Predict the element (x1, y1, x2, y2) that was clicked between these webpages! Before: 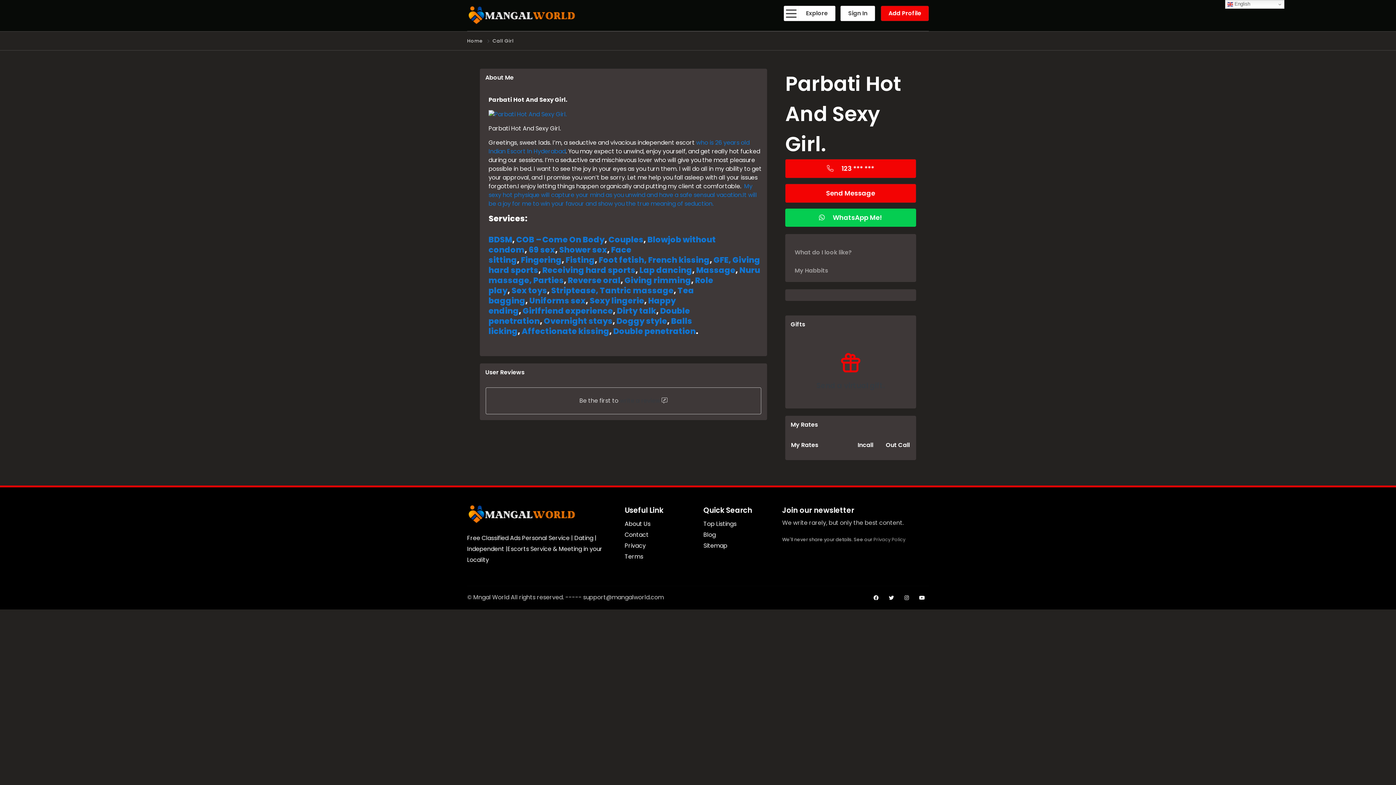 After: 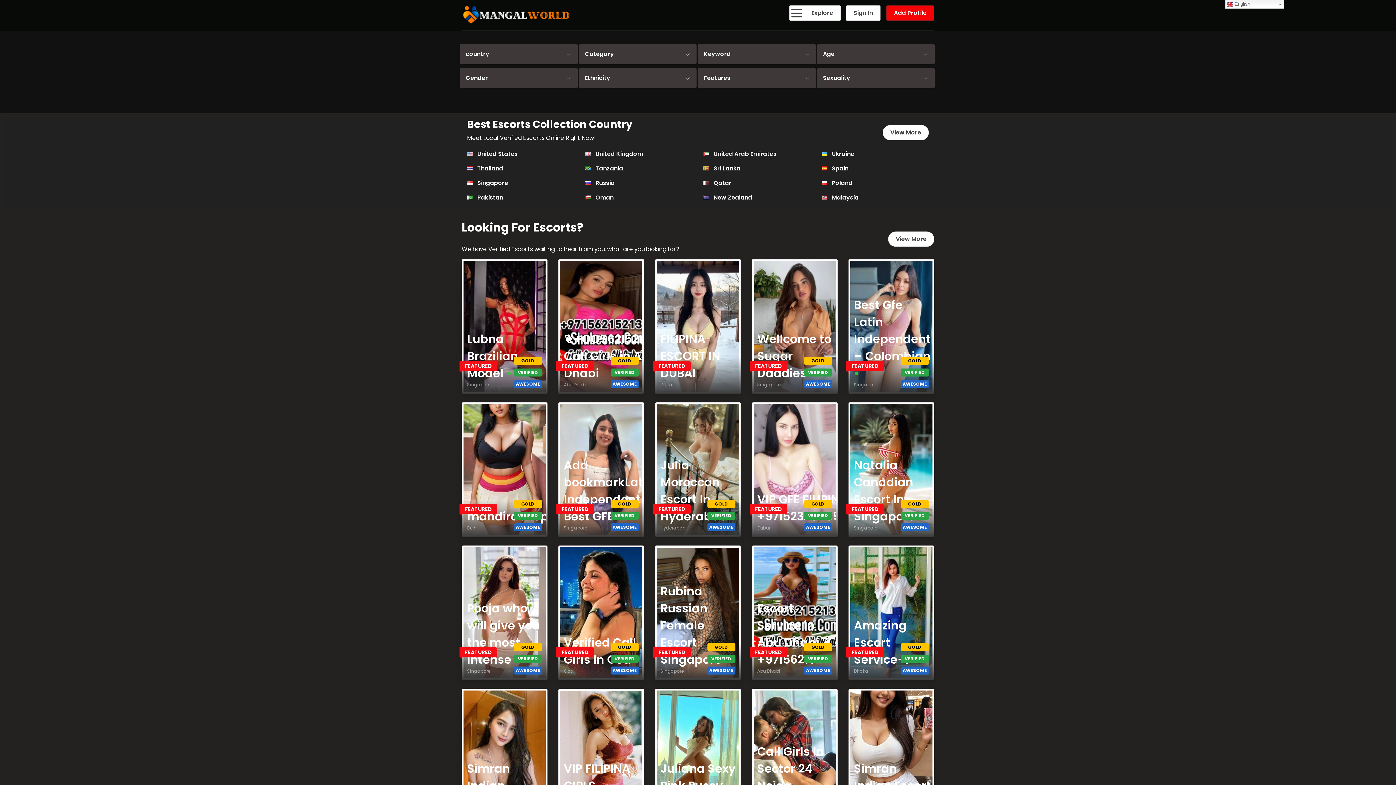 Action: bbox: (559, 244, 607, 255) label: Shower sex